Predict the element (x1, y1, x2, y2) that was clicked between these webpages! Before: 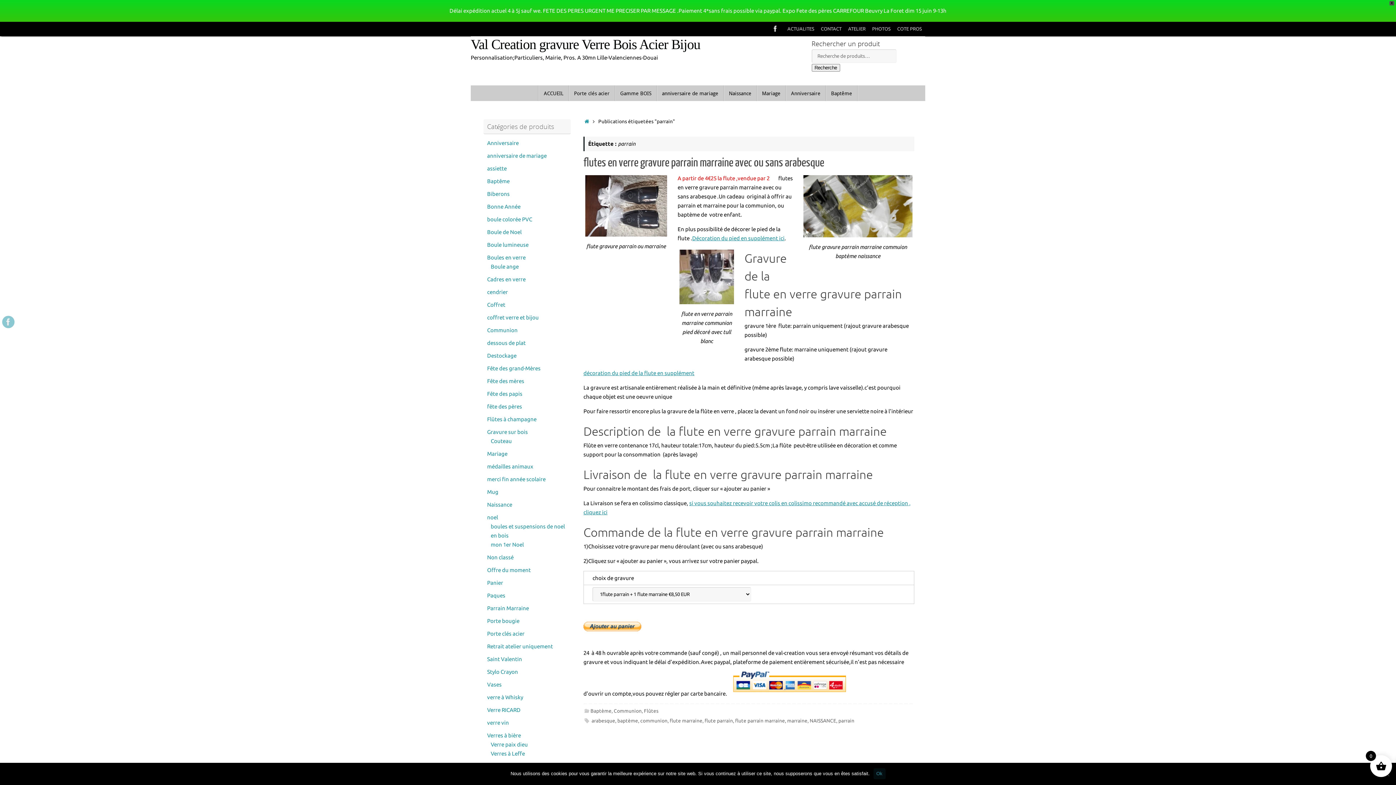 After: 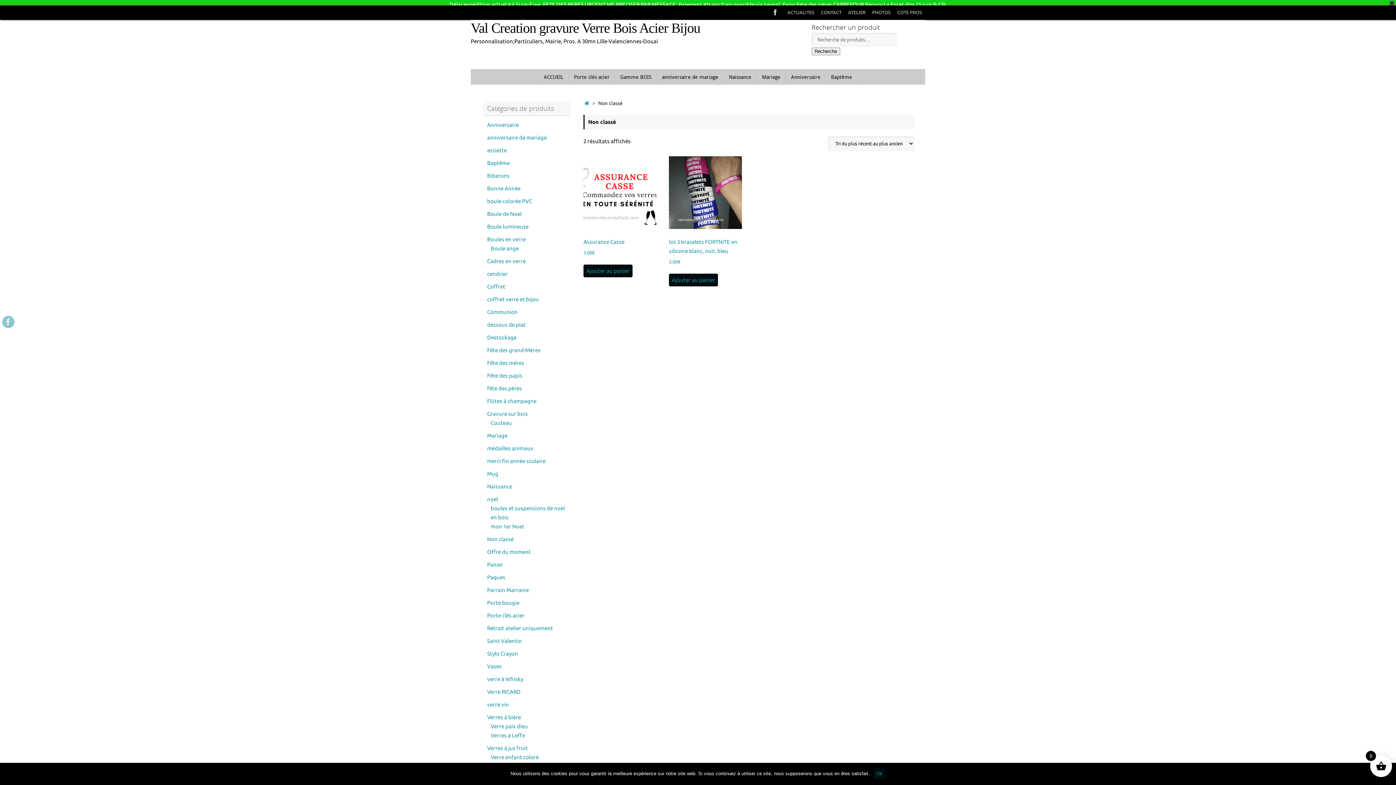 Action: label: Non classé bbox: (487, 554, 513, 560)